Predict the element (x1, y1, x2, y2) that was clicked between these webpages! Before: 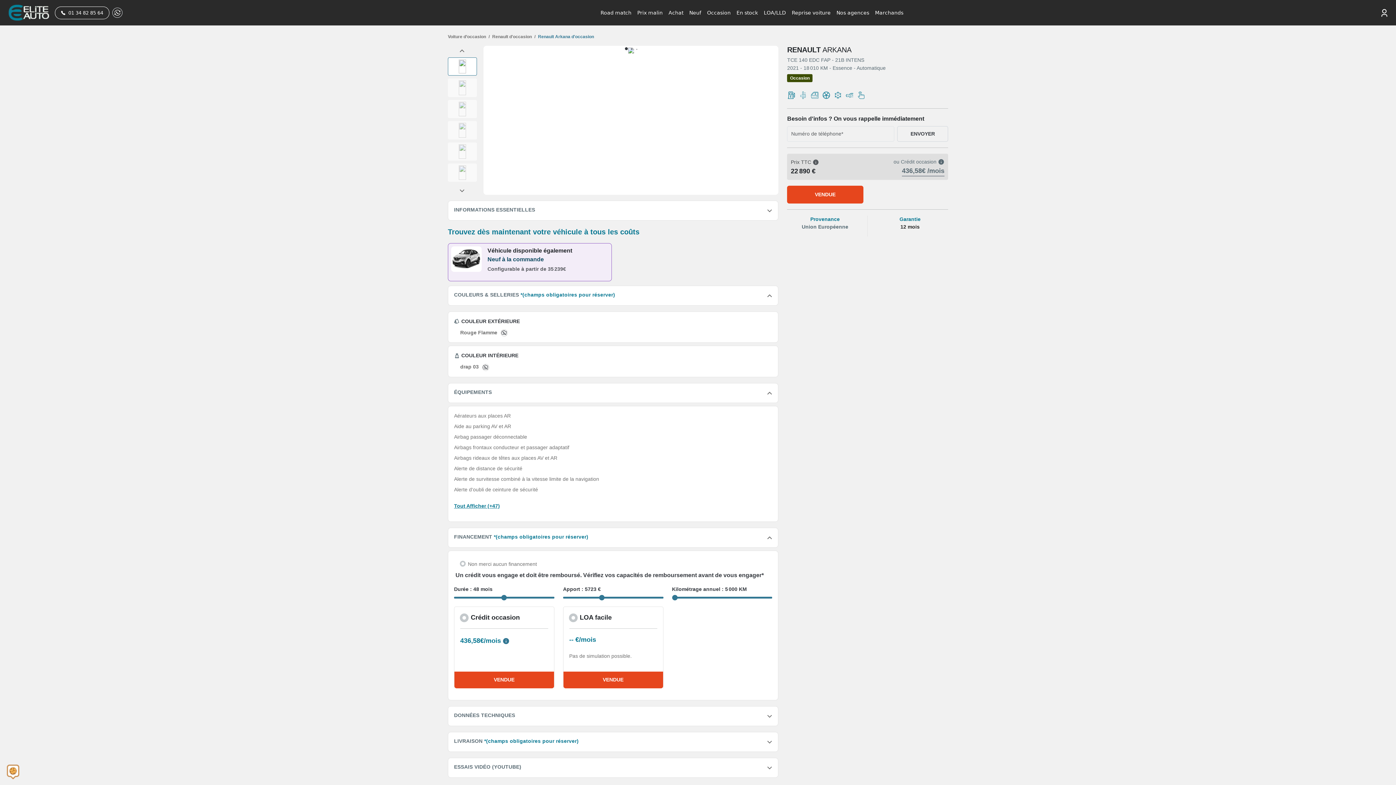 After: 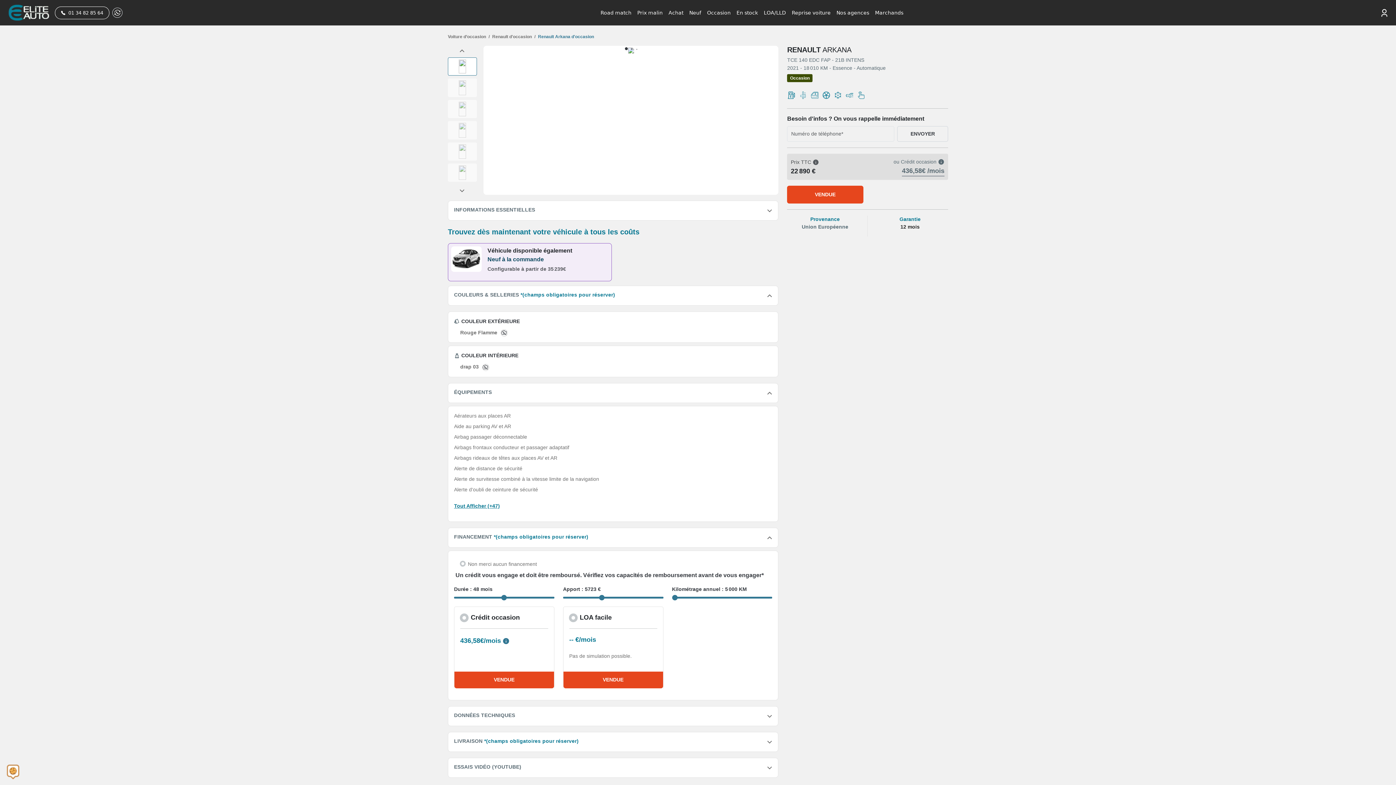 Action: bbox: (5, 768, 20, 775)